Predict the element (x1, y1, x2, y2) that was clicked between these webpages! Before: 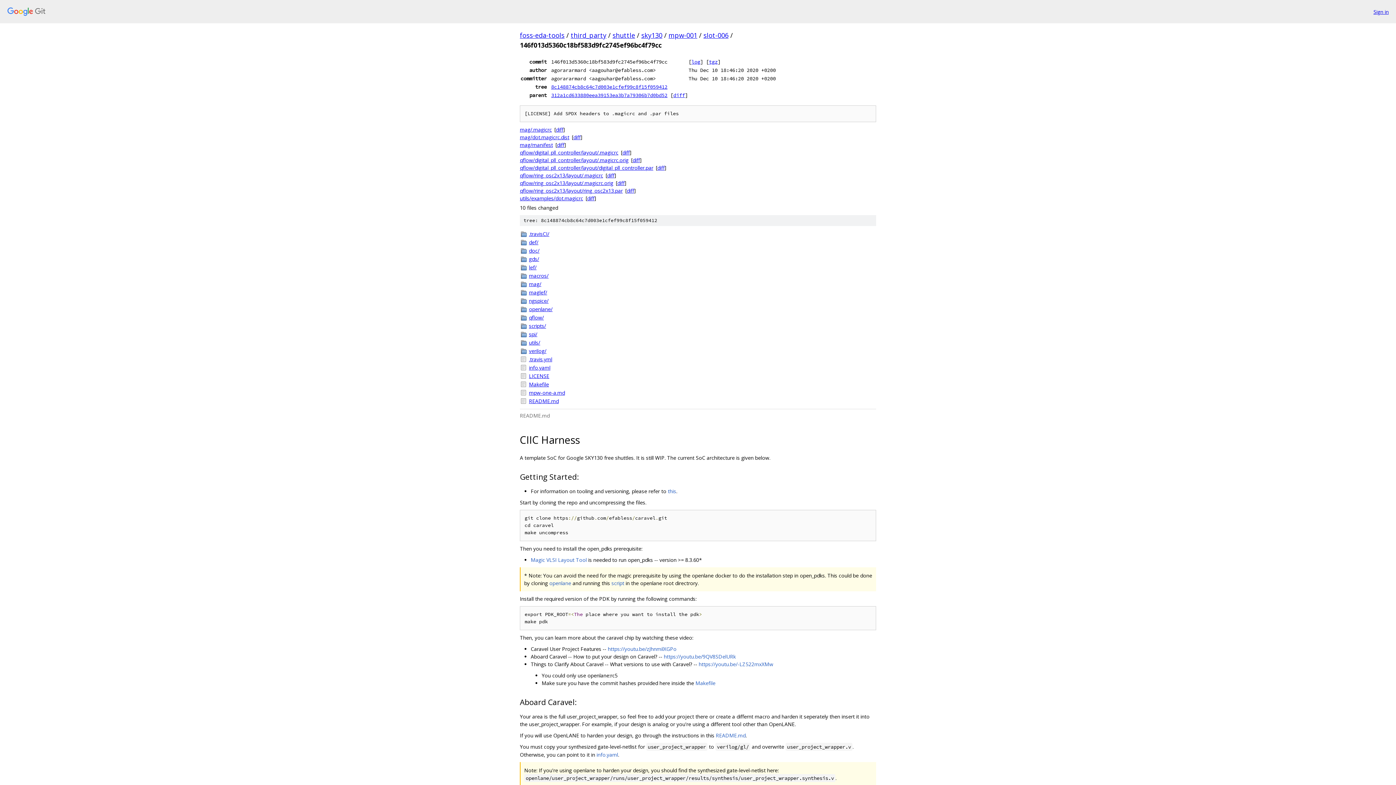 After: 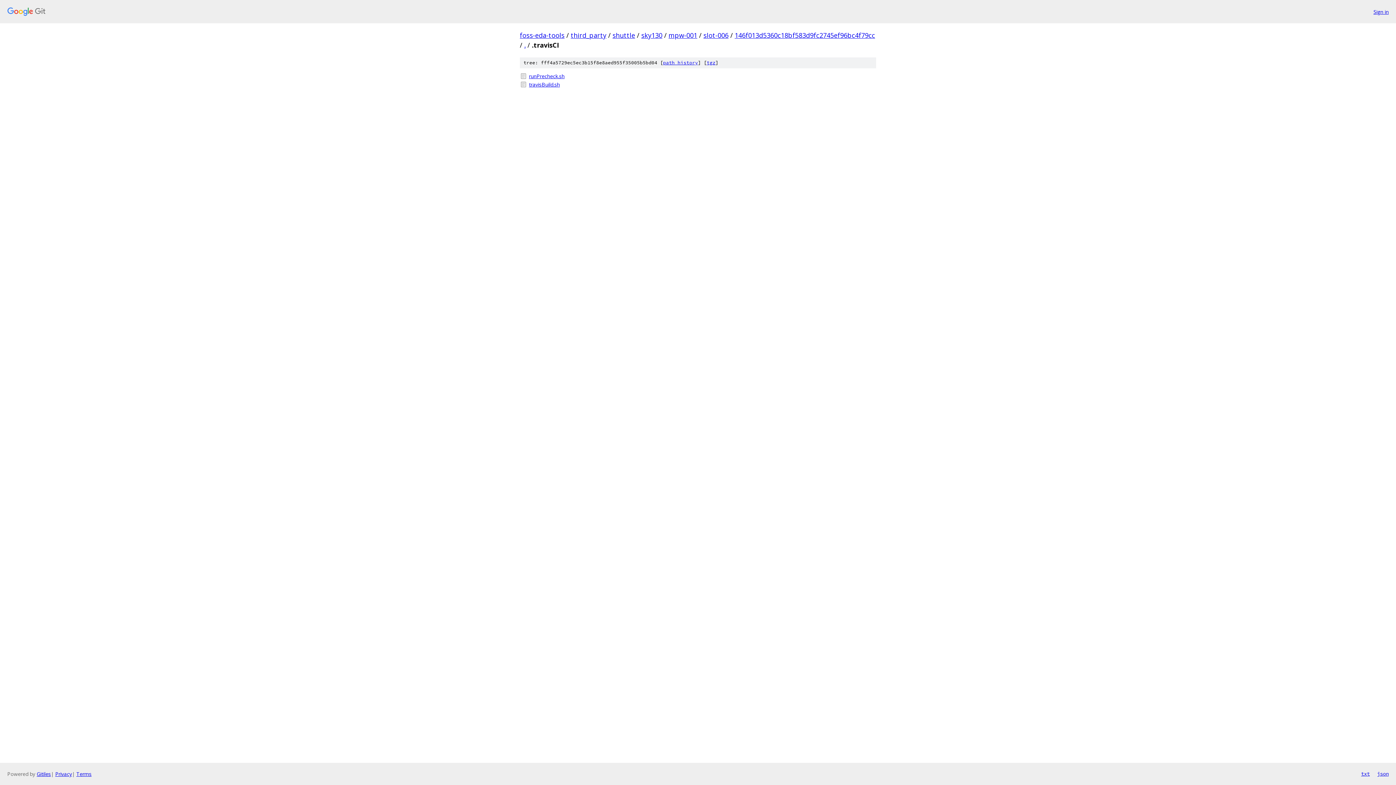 Action: bbox: (529, 230, 876, 237) label: .travisCI/